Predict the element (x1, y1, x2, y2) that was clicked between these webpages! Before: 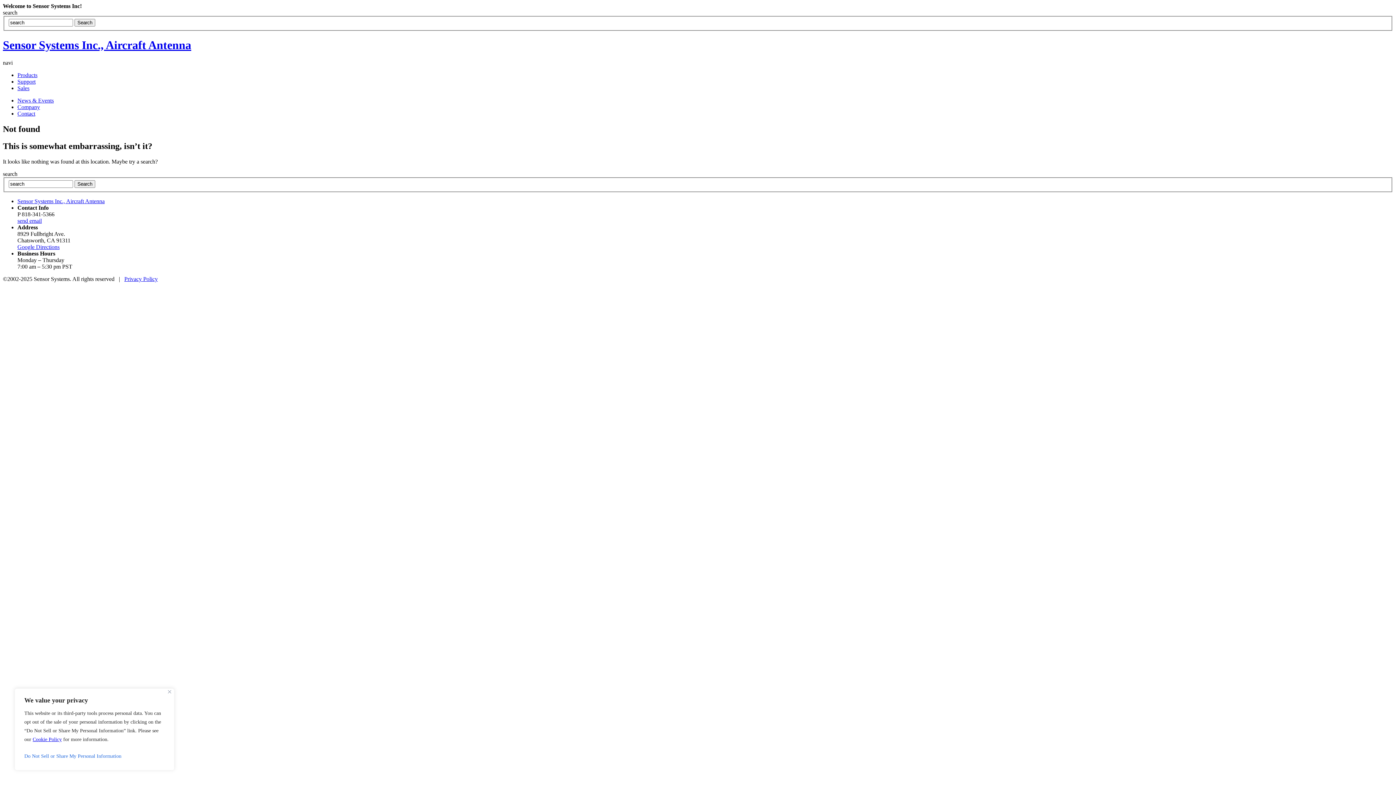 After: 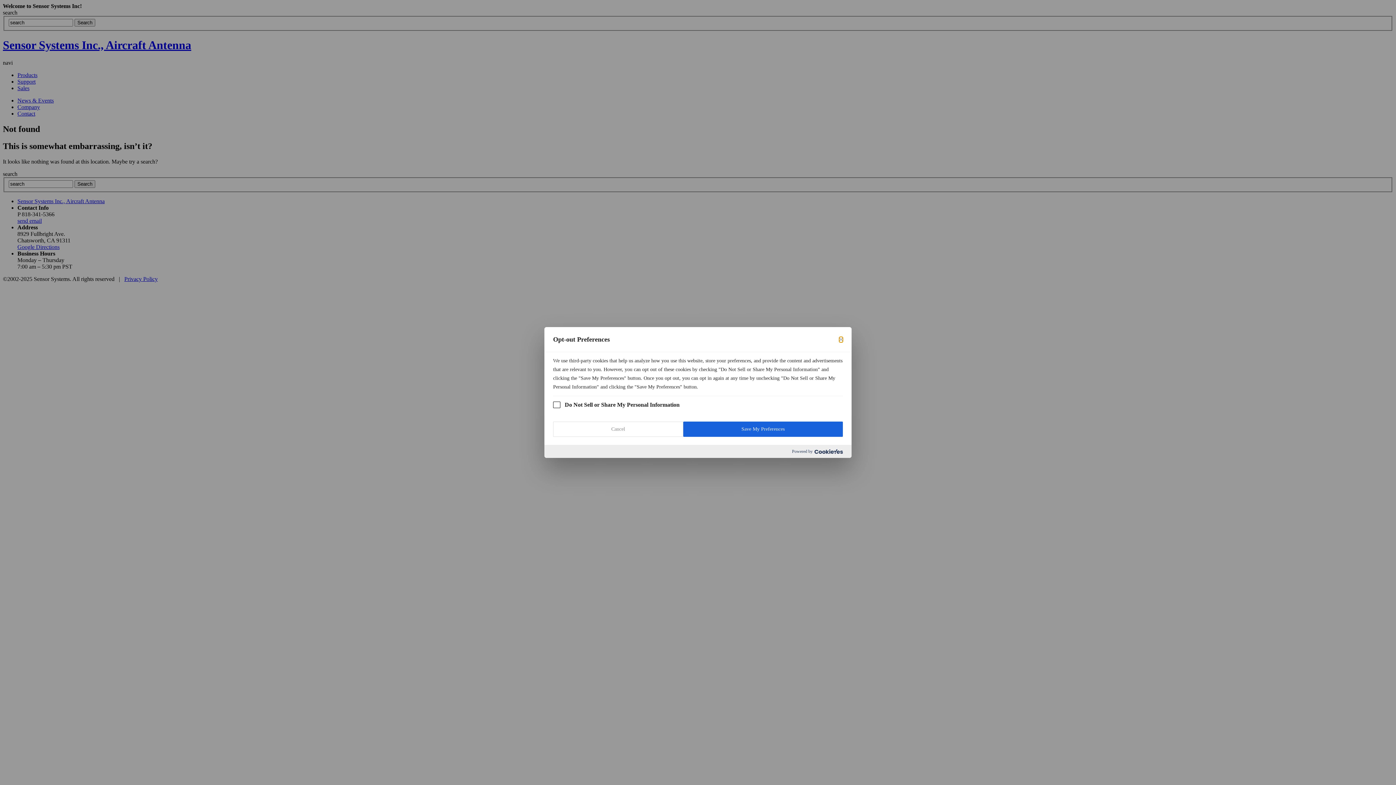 Action: label: Do Not Sell or Share My Personal Information bbox: (24, 750, 164, 763)